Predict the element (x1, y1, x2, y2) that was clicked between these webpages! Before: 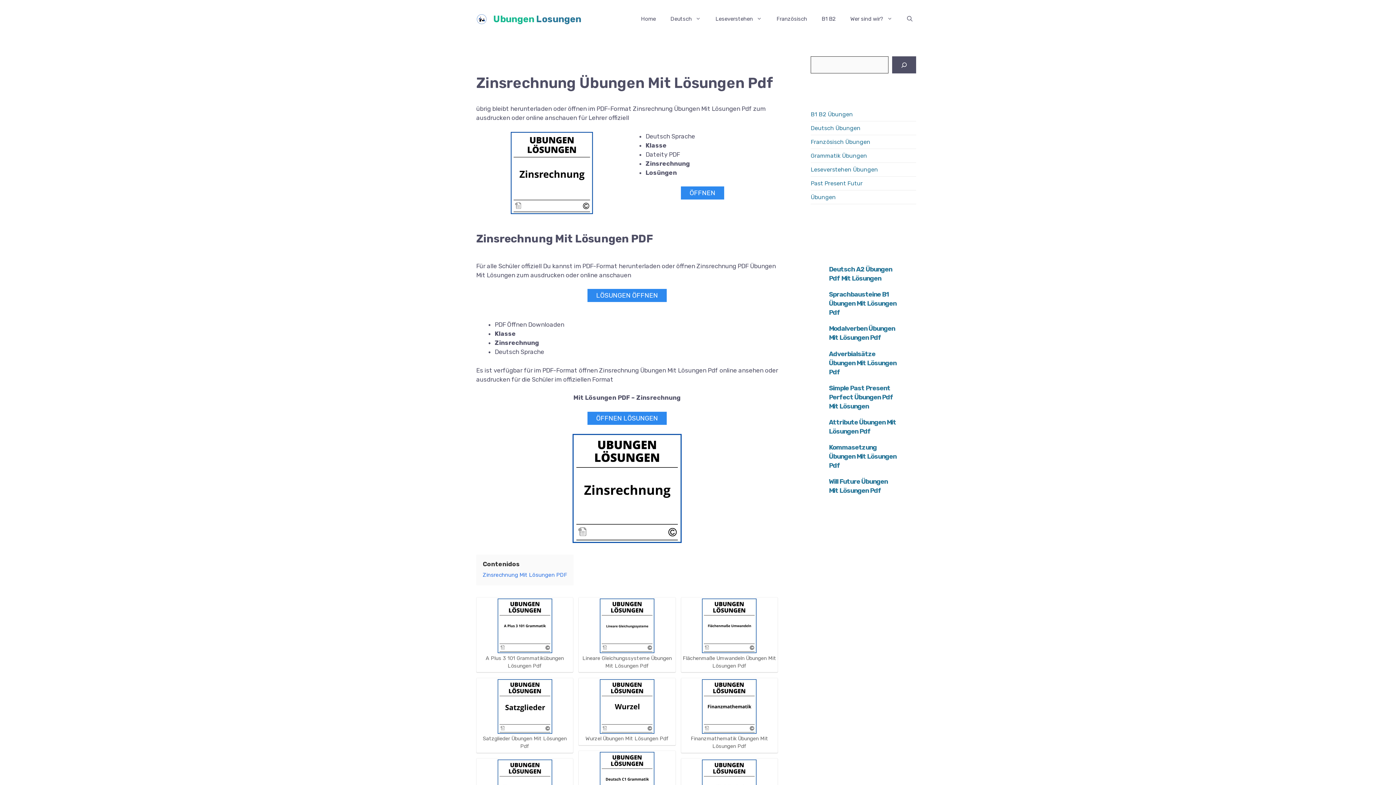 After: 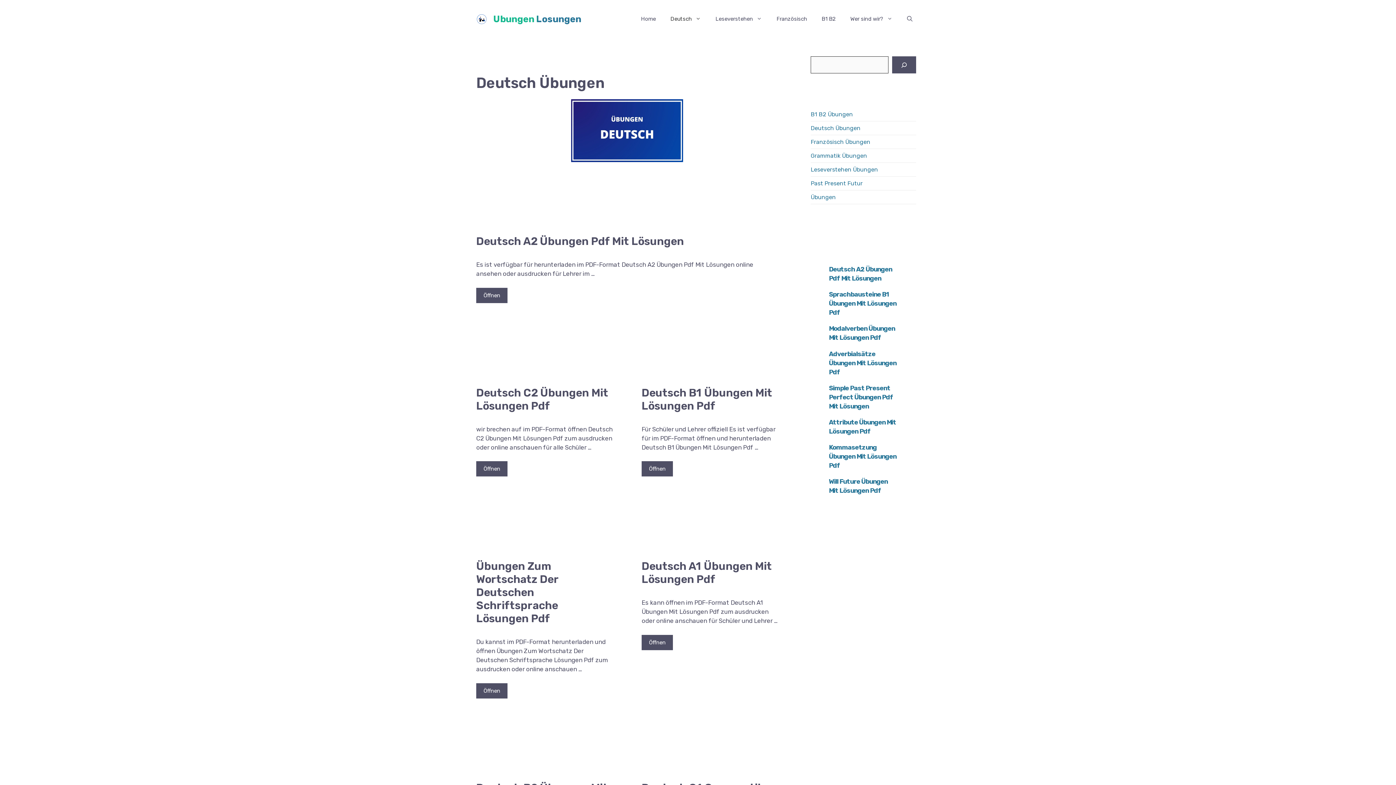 Action: bbox: (663, 7, 708, 30) label: Deutsch